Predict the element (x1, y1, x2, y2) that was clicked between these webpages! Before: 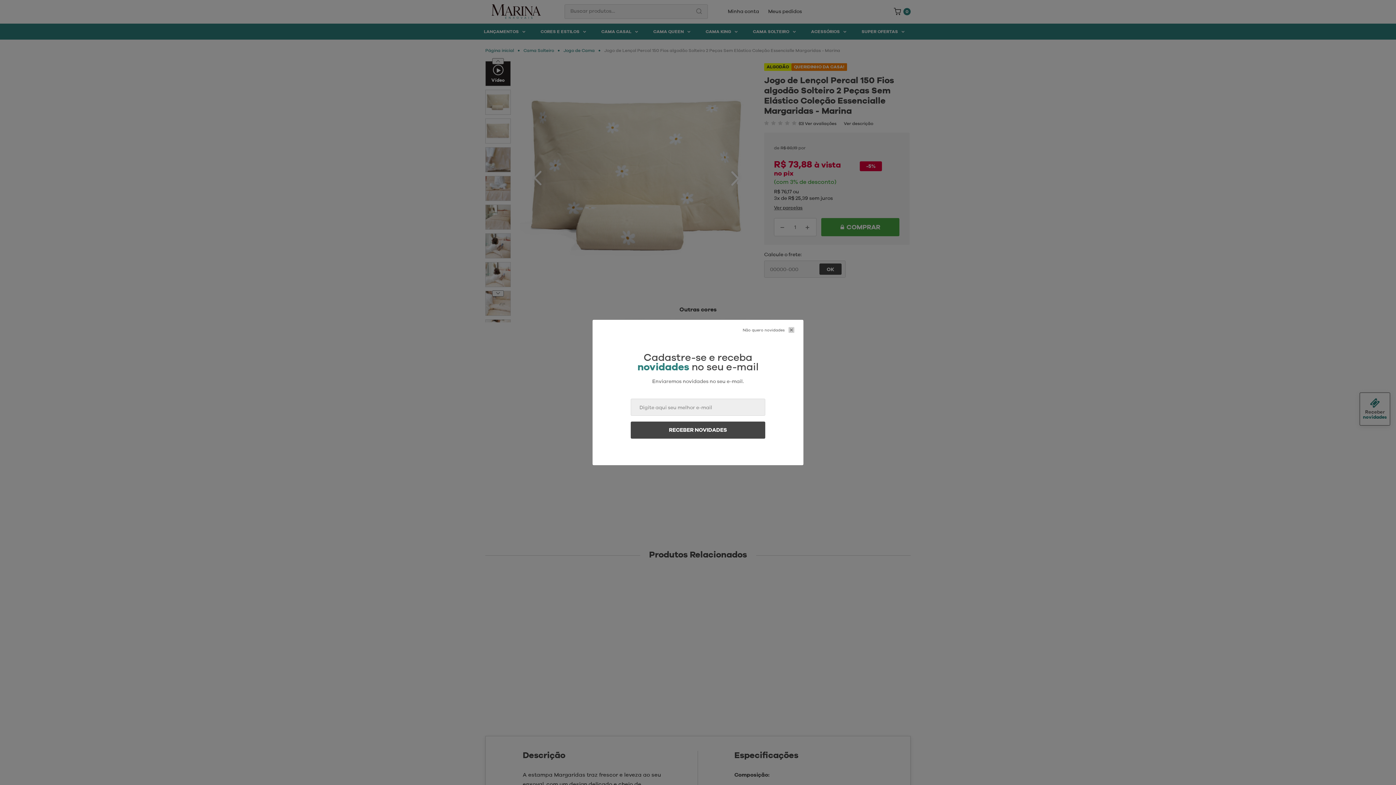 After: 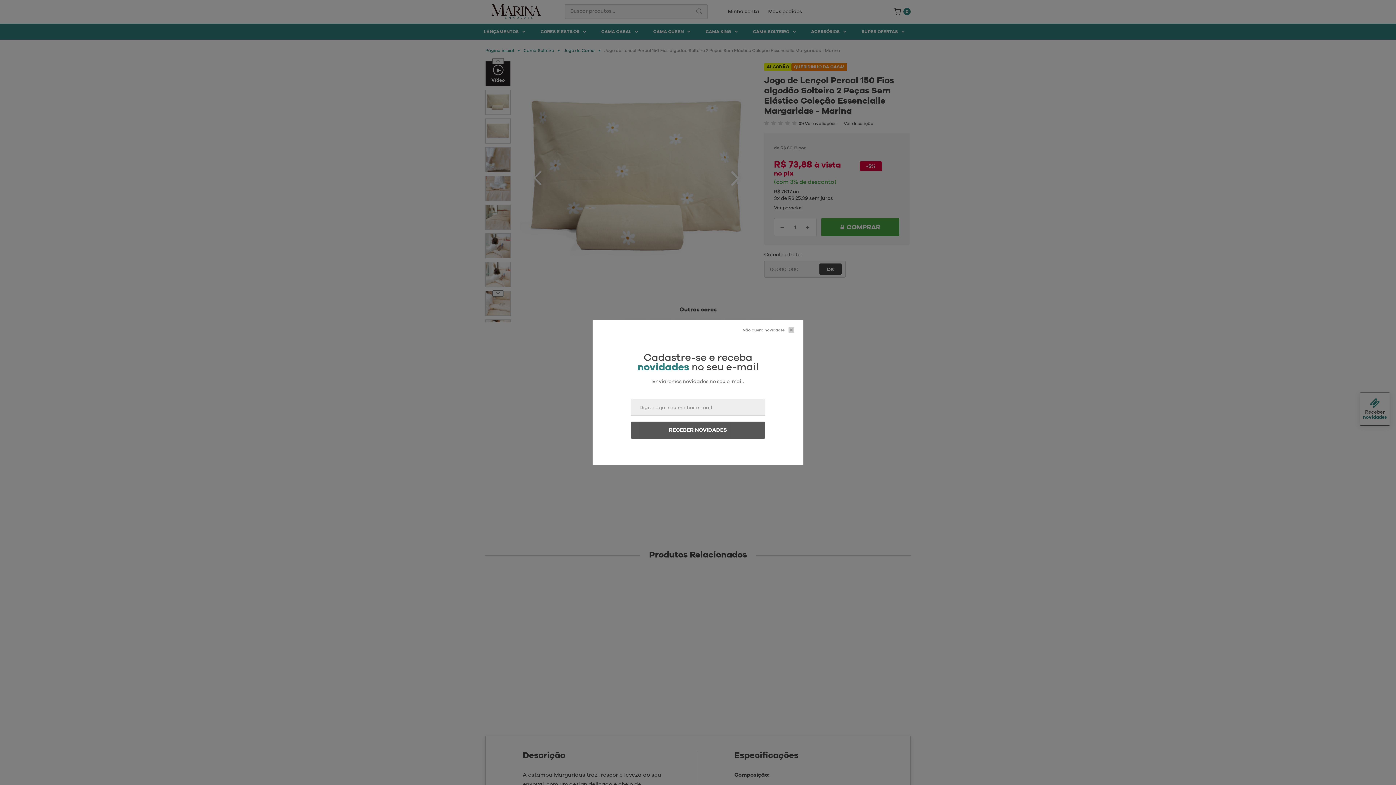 Action: label: RECEBER NOVIDADES bbox: (630, 421, 765, 438)